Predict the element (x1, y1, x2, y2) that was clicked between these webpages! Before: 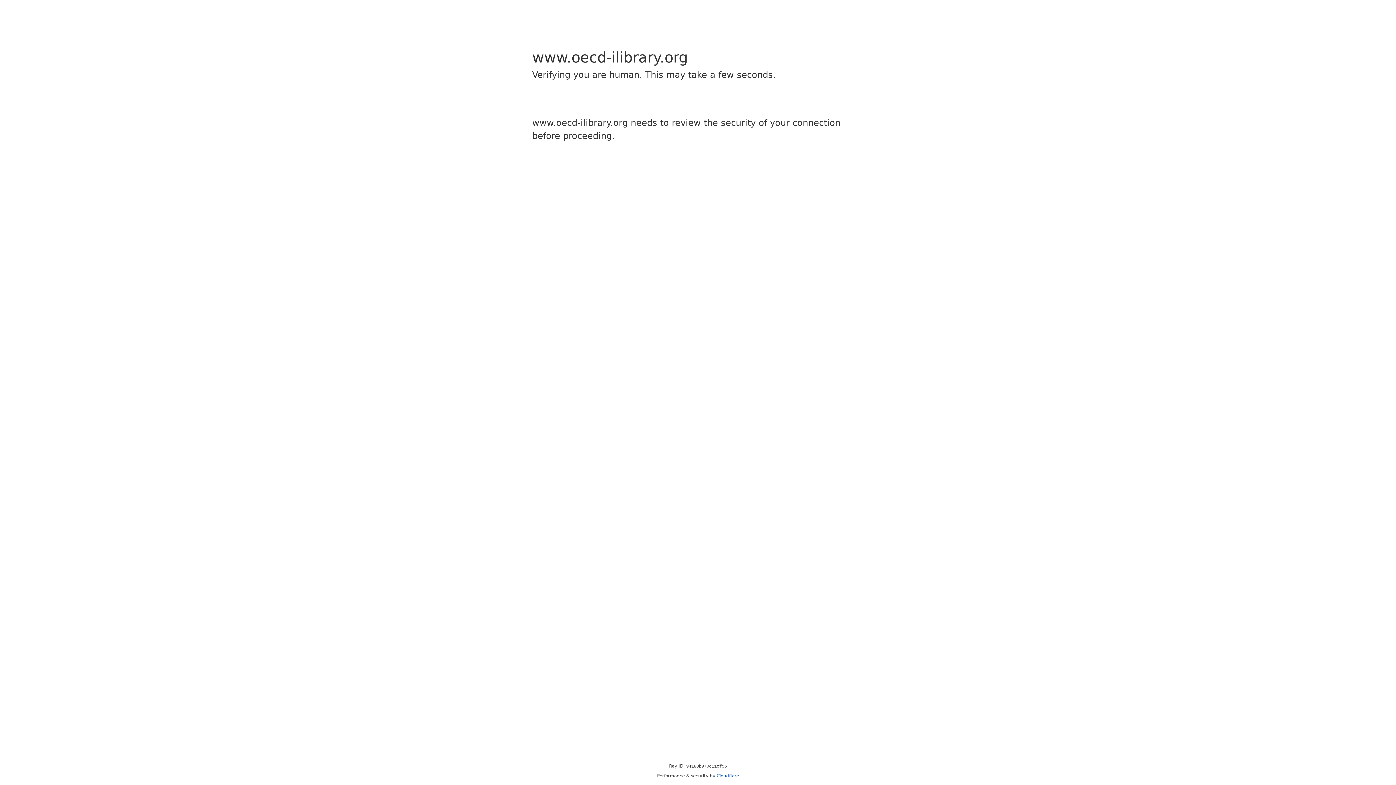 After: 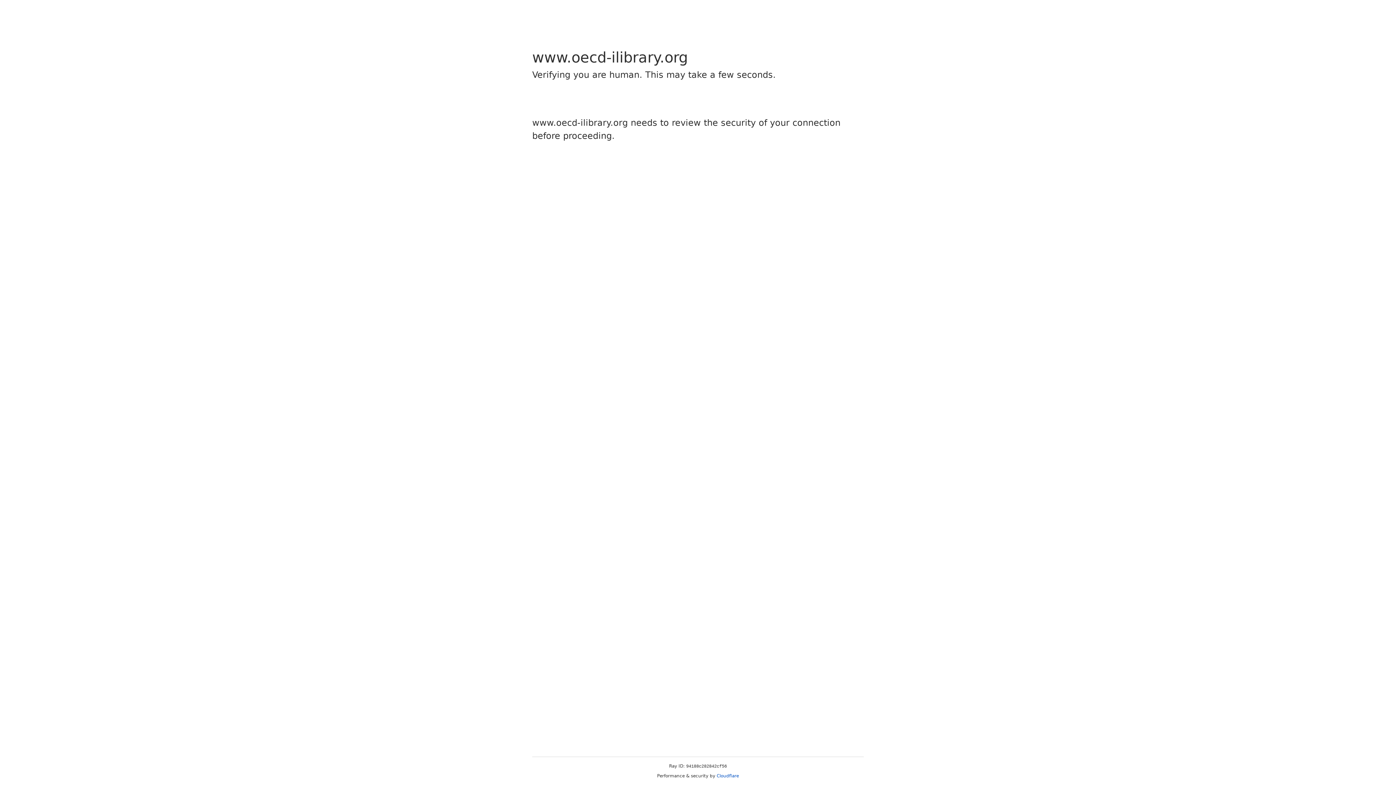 Action: label: Cloudflare bbox: (716, 773, 739, 778)